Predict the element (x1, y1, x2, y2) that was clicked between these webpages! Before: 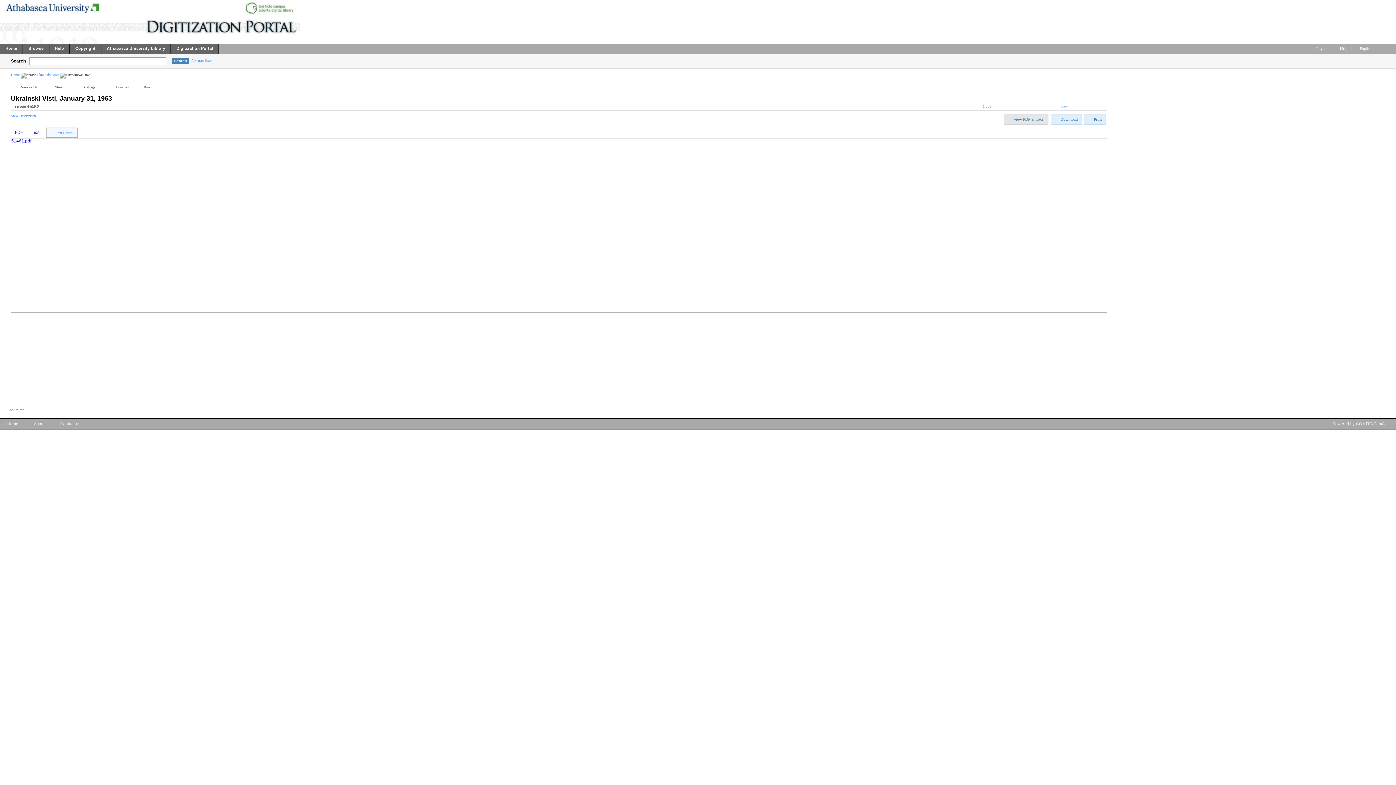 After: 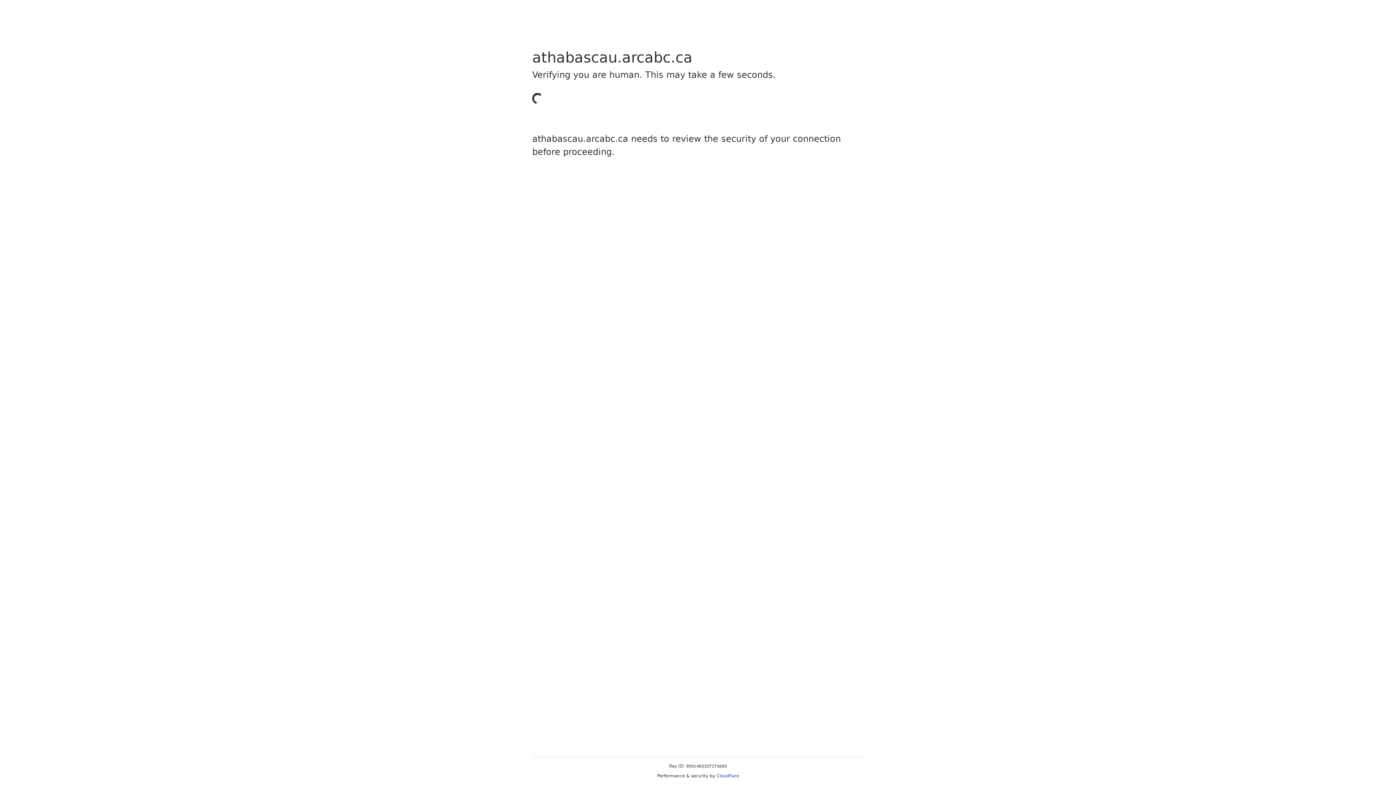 Action: bbox: (0, 44, 22, 55) label: Home